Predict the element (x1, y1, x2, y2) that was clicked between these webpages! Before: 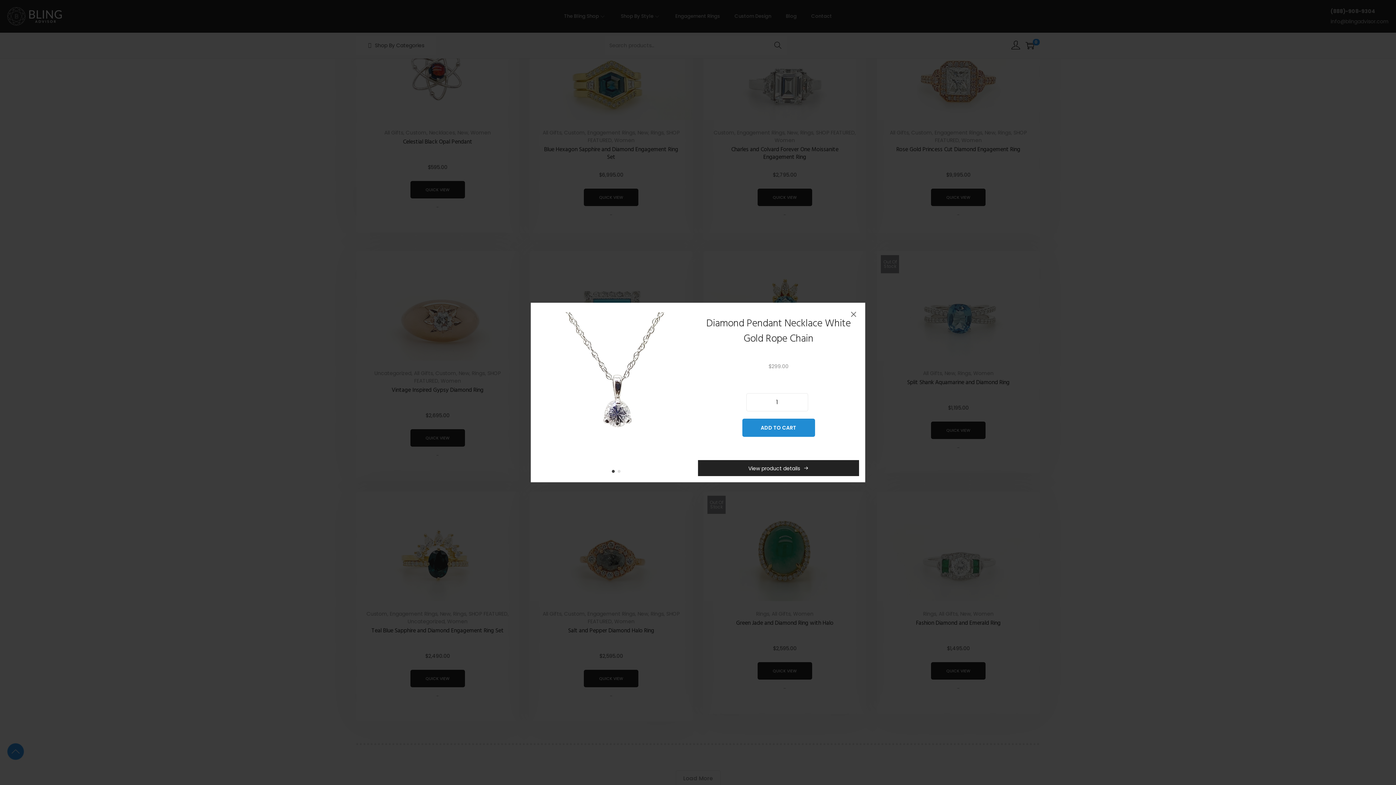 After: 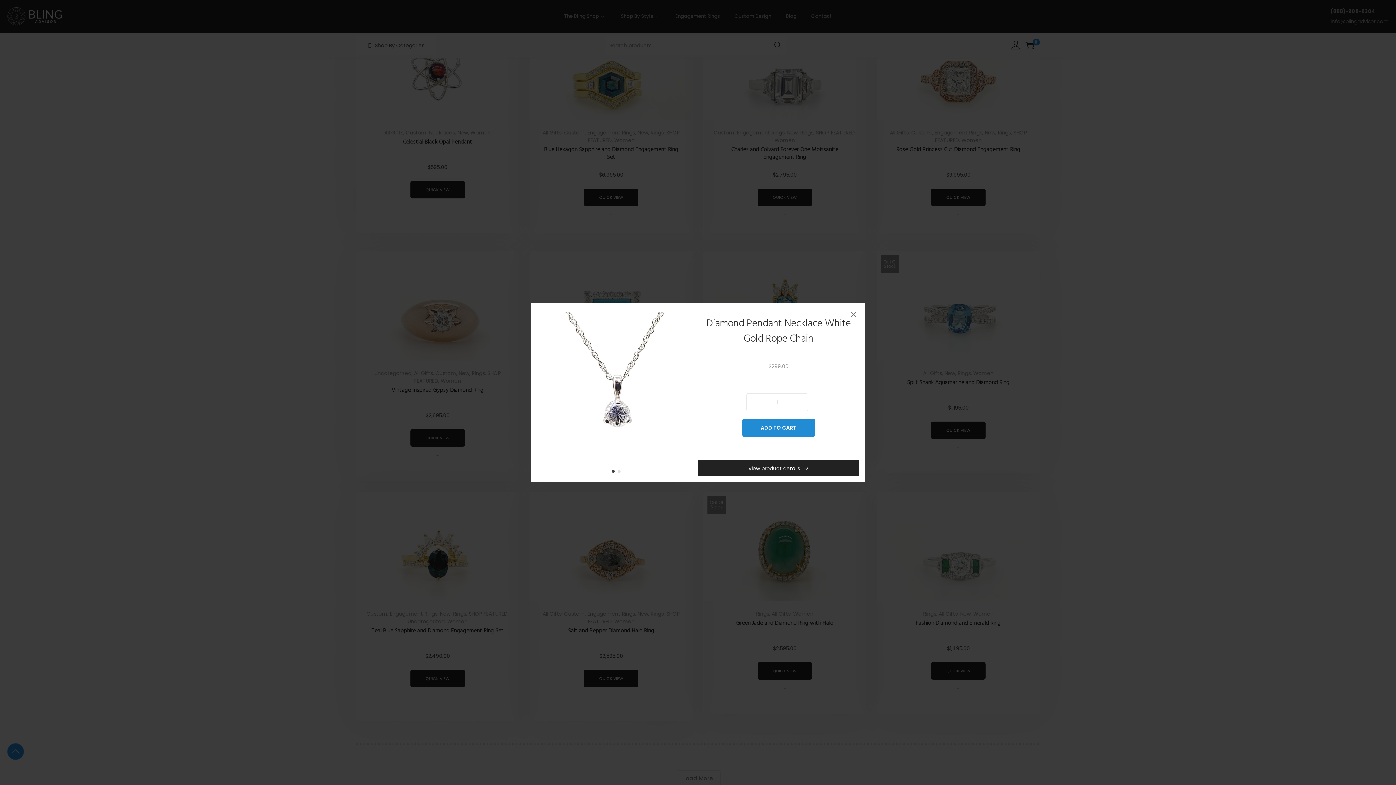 Action: label: 1 of 2 bbox: (611, 470, 617, 476)